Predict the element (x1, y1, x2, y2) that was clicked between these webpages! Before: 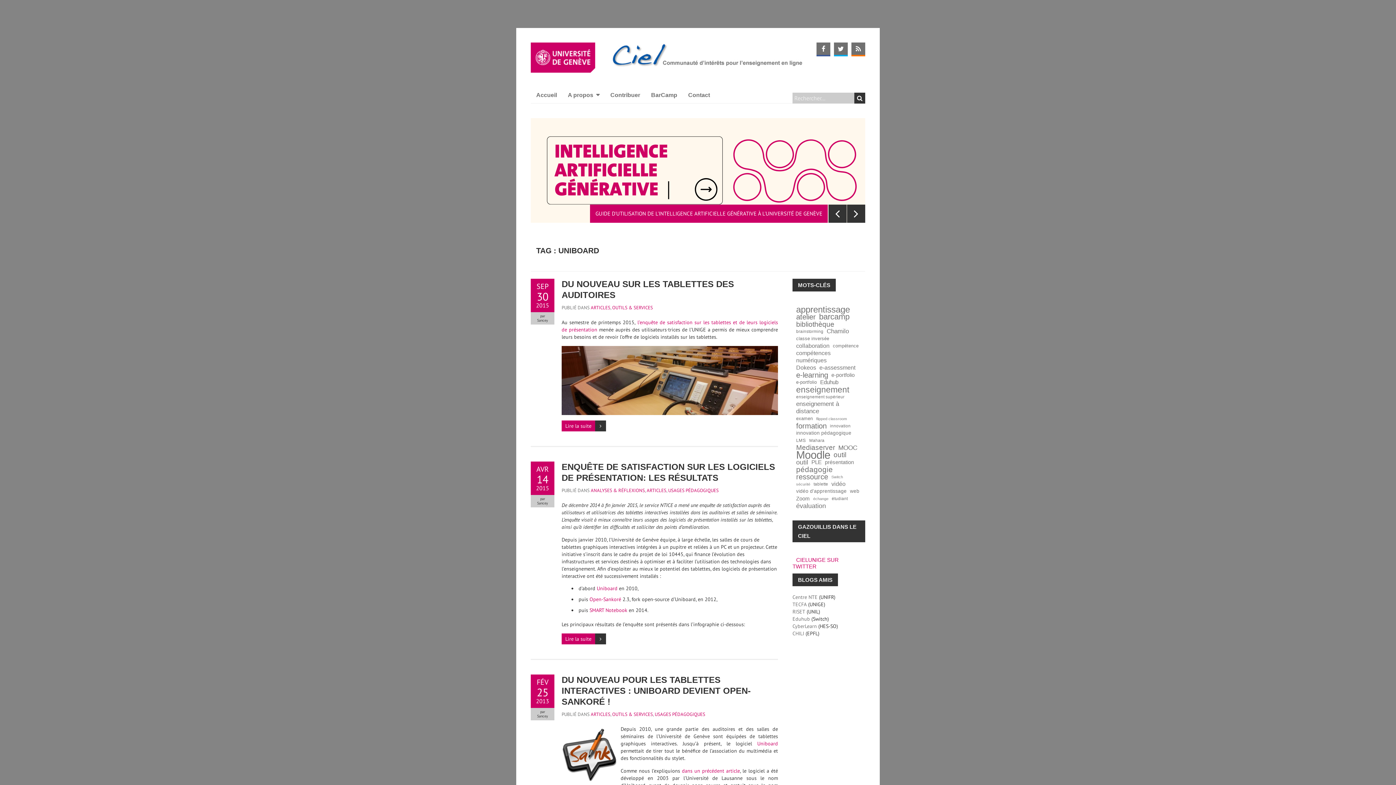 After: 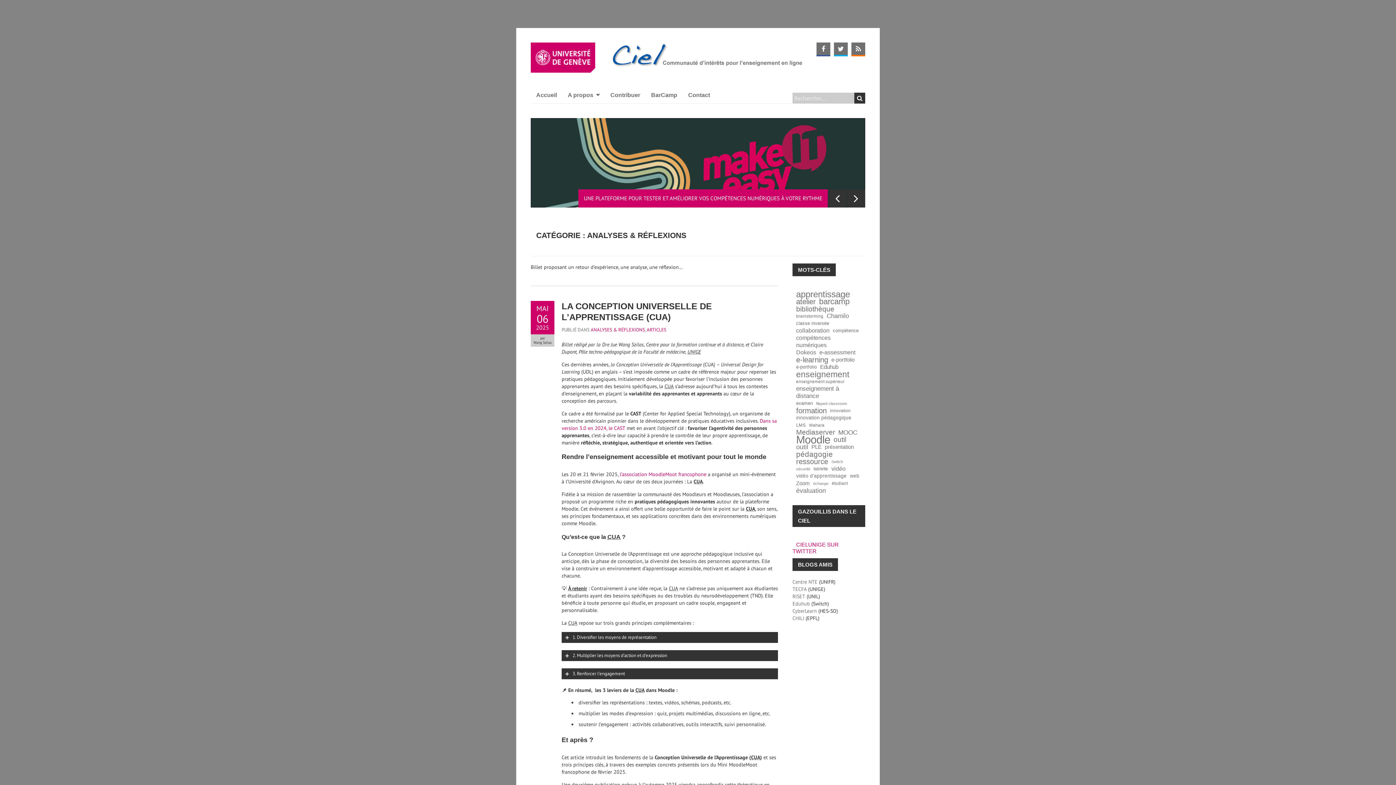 Action: bbox: (590, 474, 645, 480) label: ANALYSES & RÉFLEXIONS